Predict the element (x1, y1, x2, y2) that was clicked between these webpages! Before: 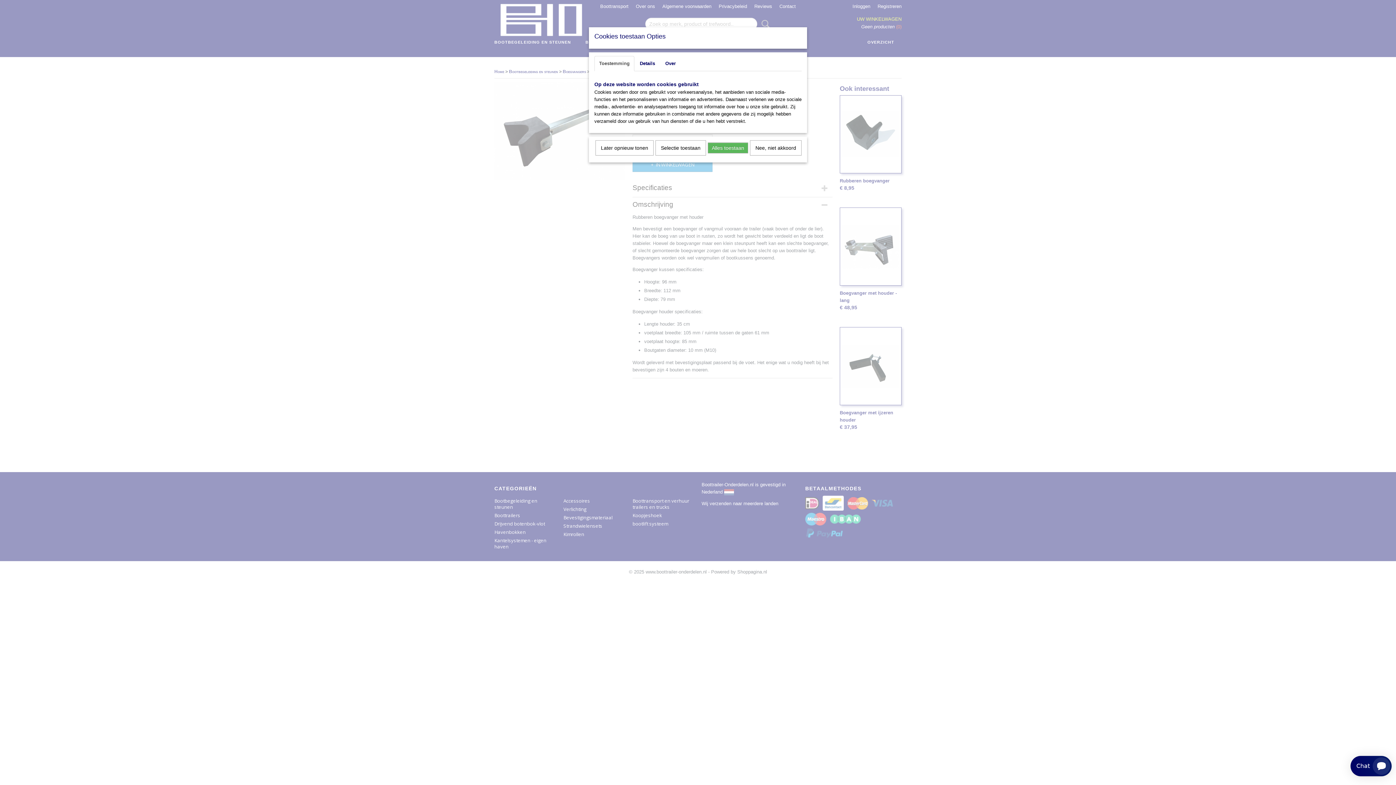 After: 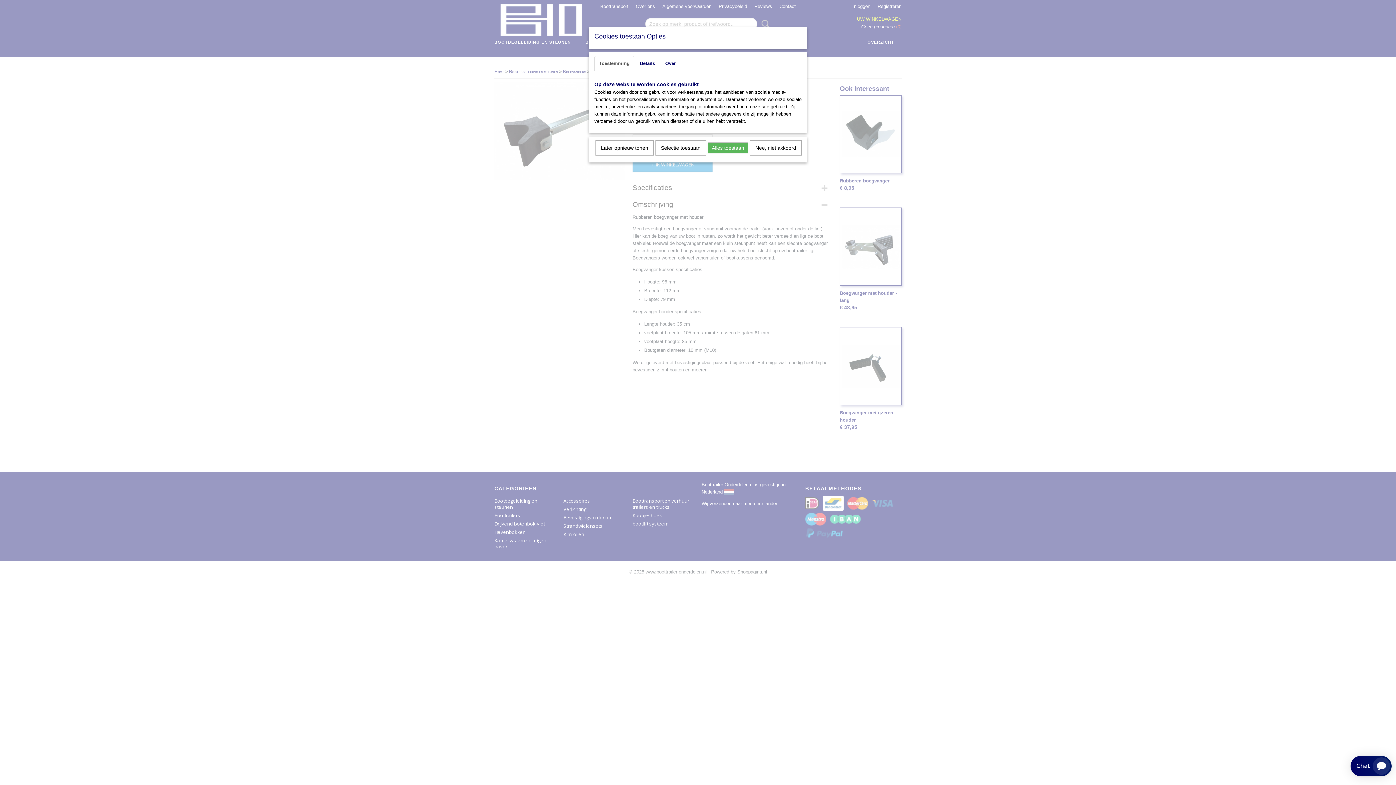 Action: label: Toestemming bbox: (594, 56, 634, 71)